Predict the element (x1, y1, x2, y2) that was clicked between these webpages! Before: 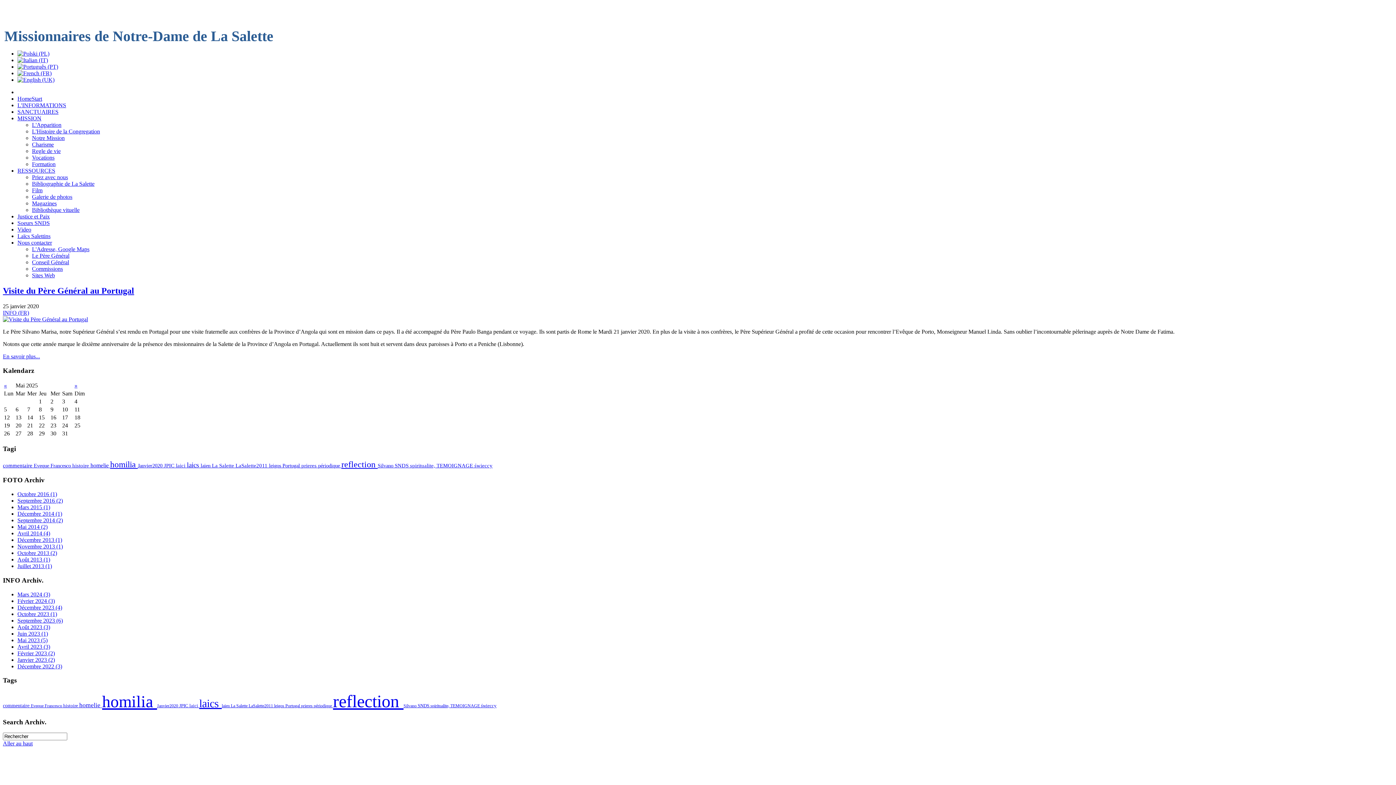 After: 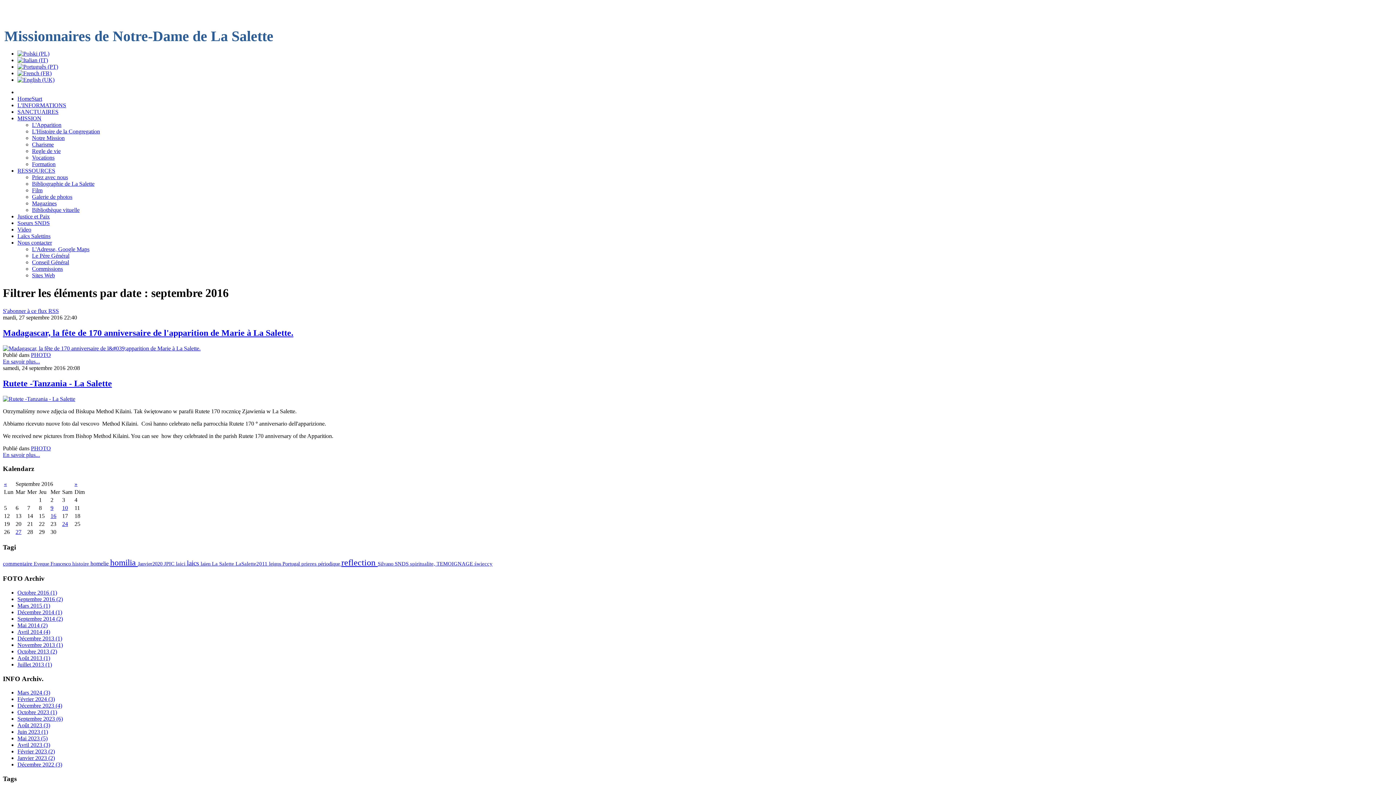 Action: label: Septembre 2016 (2) bbox: (17, 497, 62, 504)